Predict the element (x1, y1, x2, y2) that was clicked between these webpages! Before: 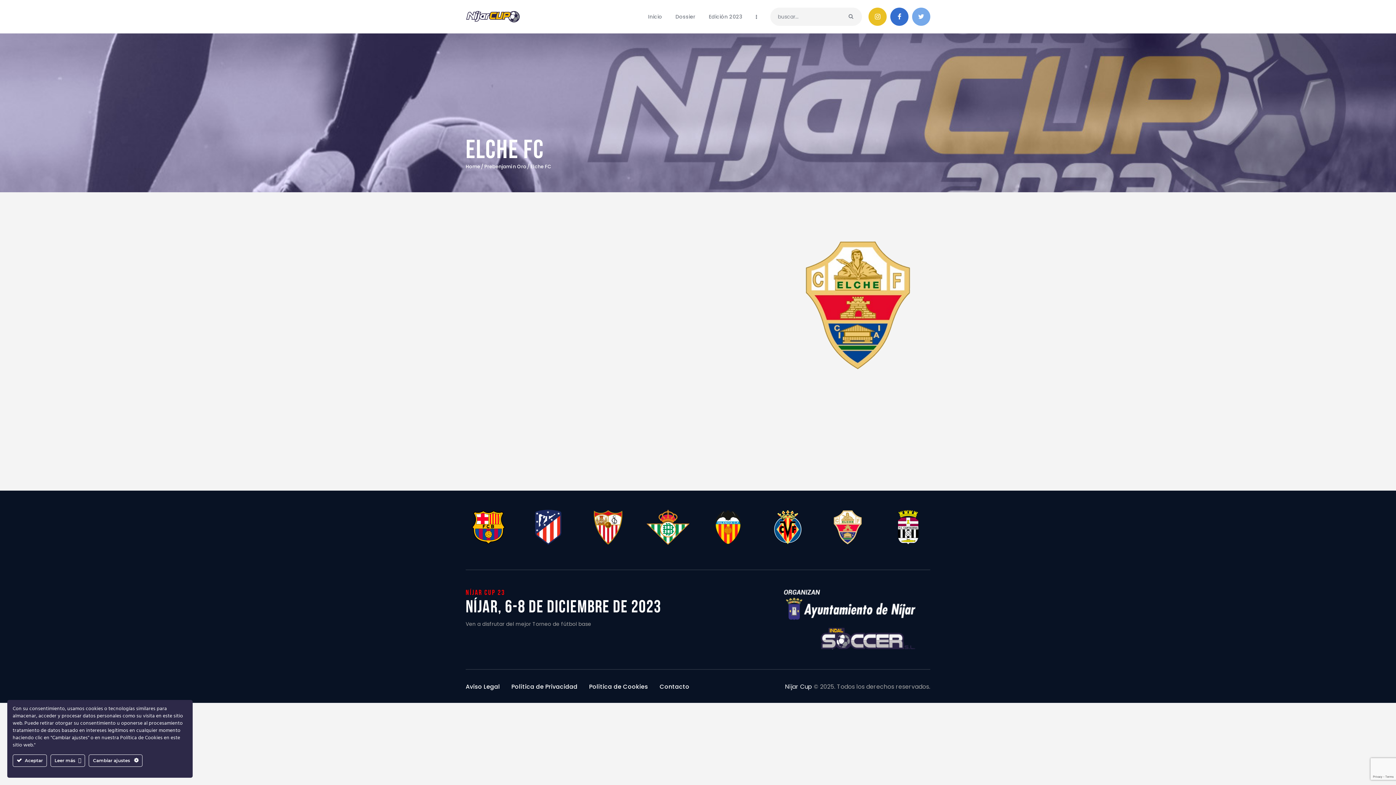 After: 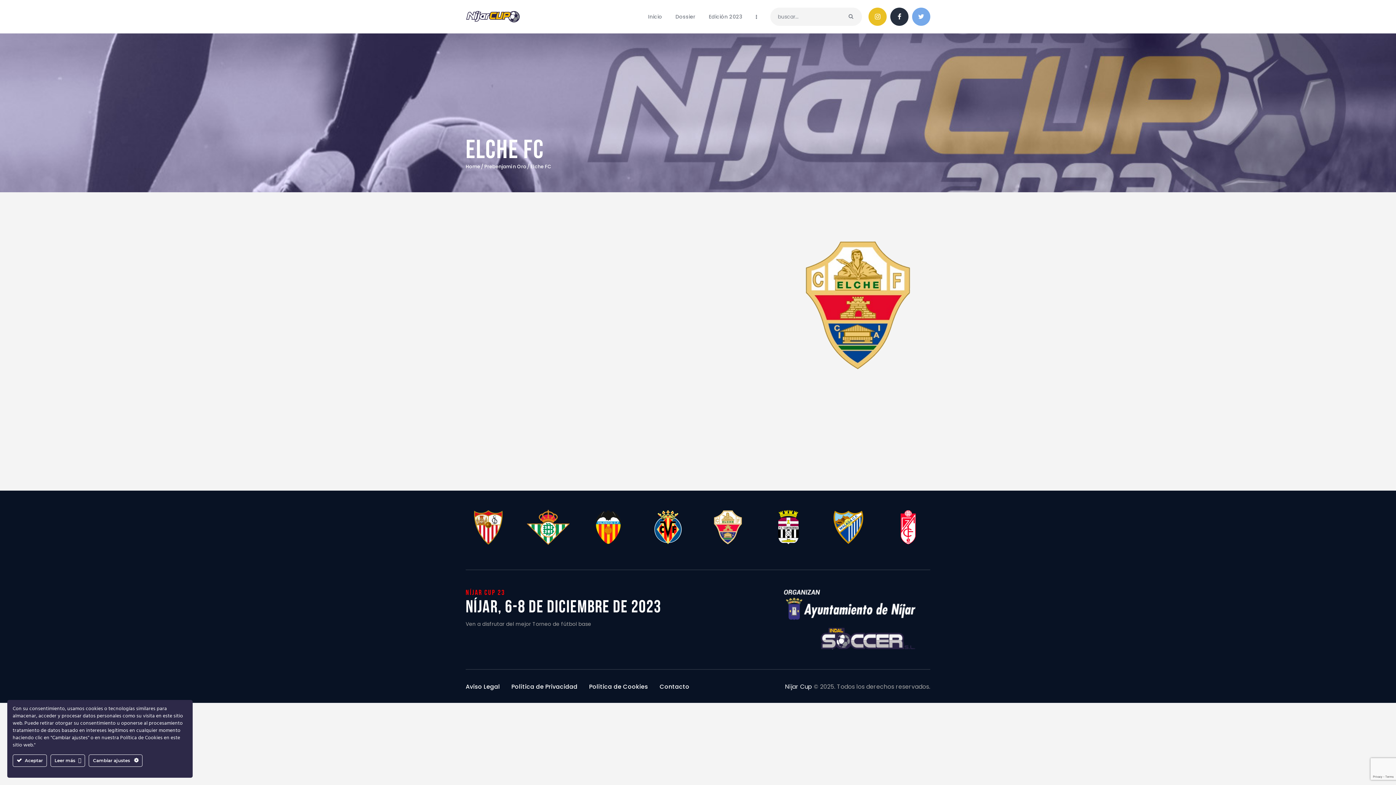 Action: bbox: (890, 7, 908, 25)